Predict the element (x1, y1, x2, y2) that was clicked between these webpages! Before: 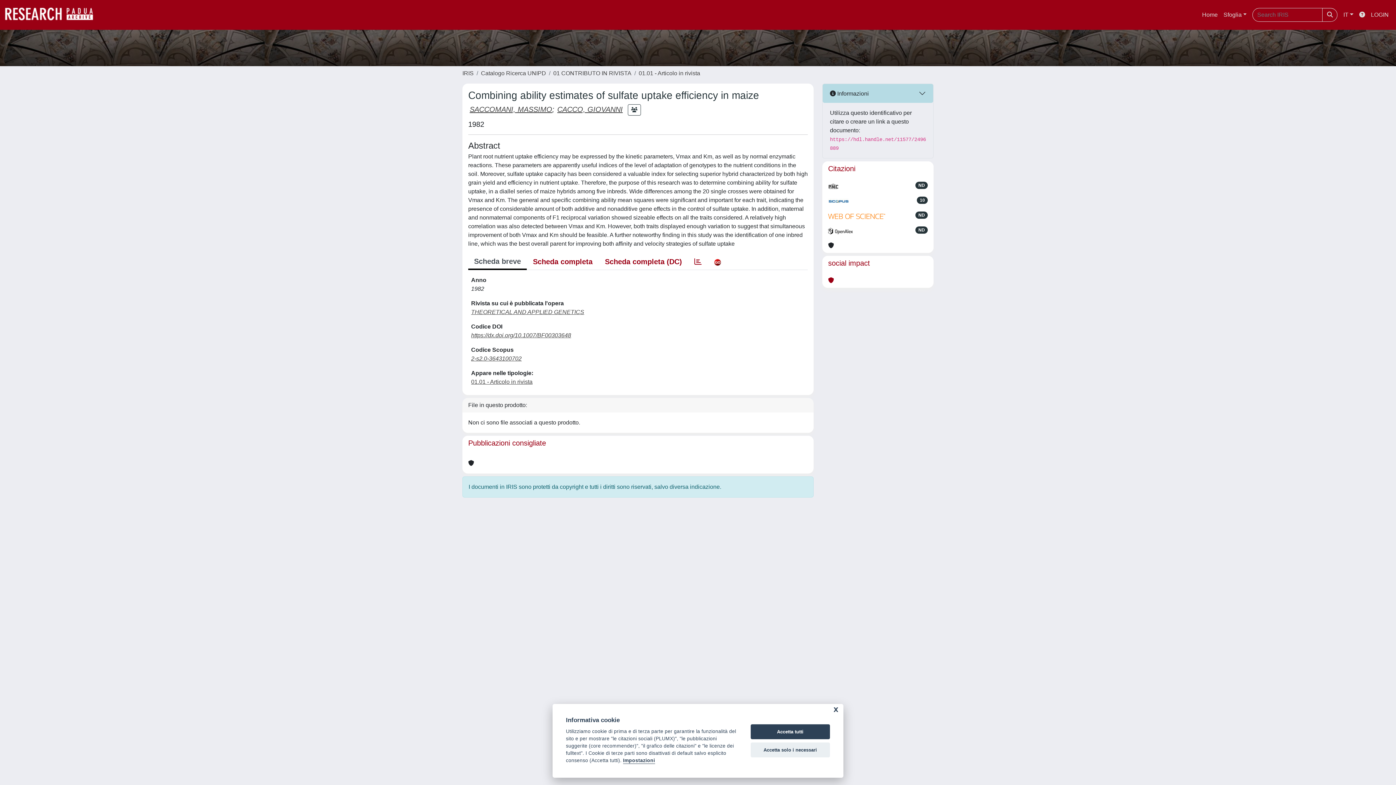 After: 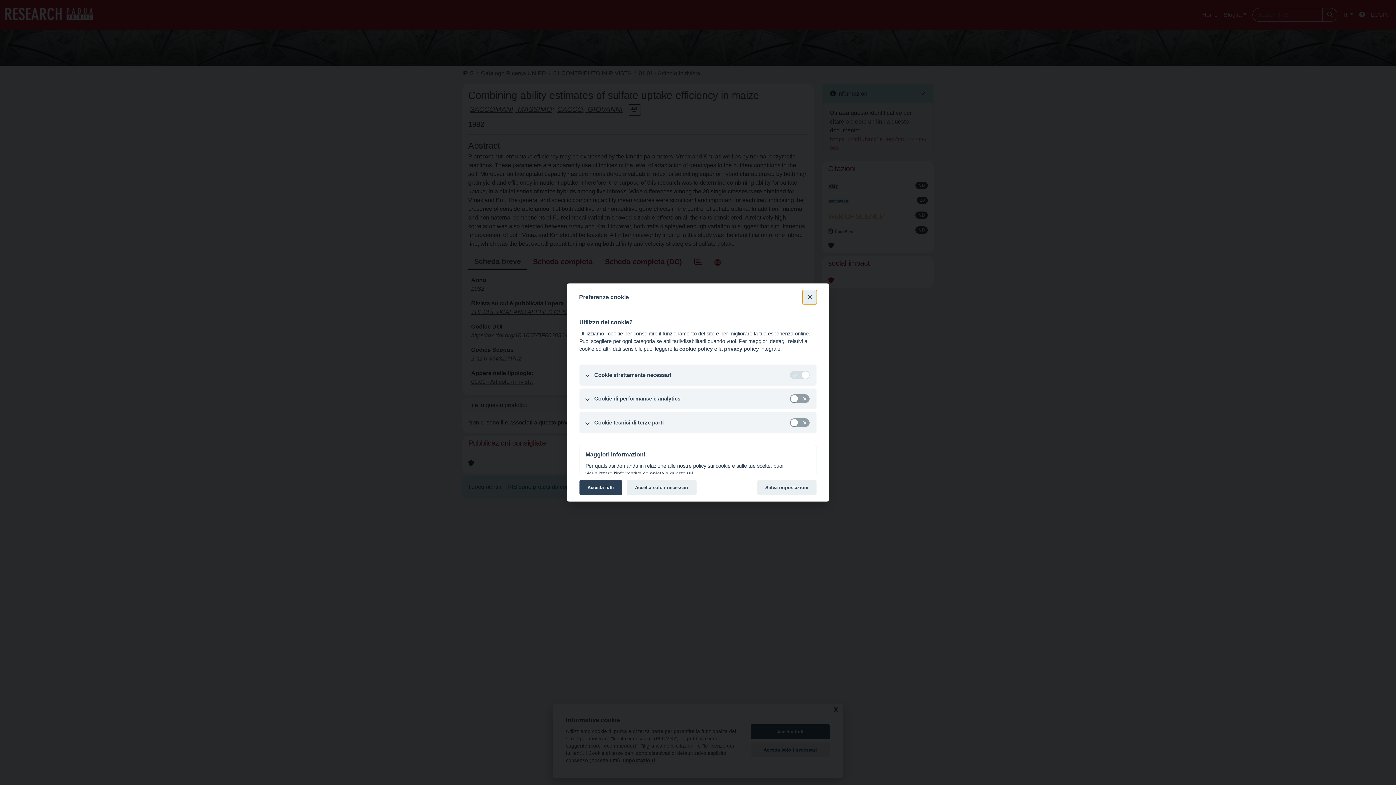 Action: bbox: (623, 758, 655, 764) label: Impostazioni